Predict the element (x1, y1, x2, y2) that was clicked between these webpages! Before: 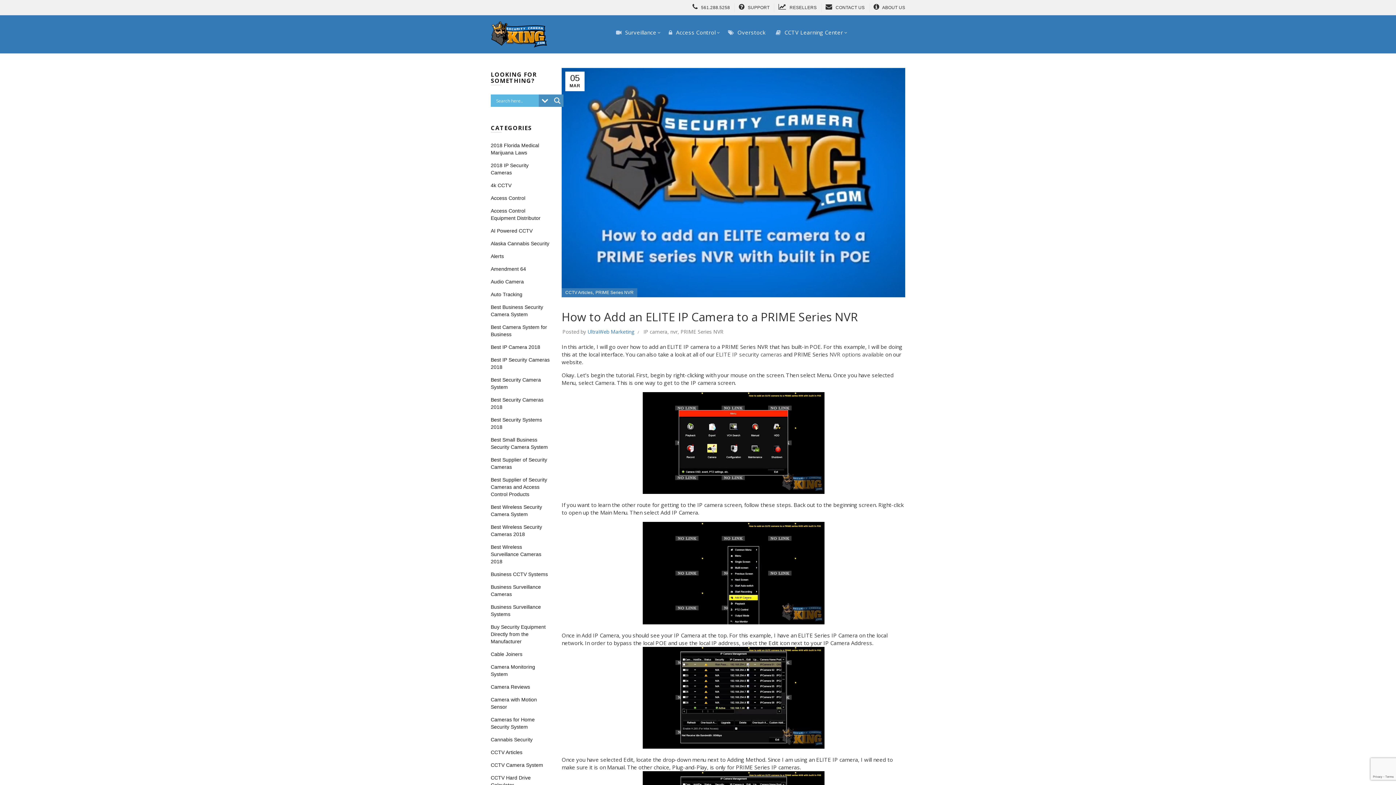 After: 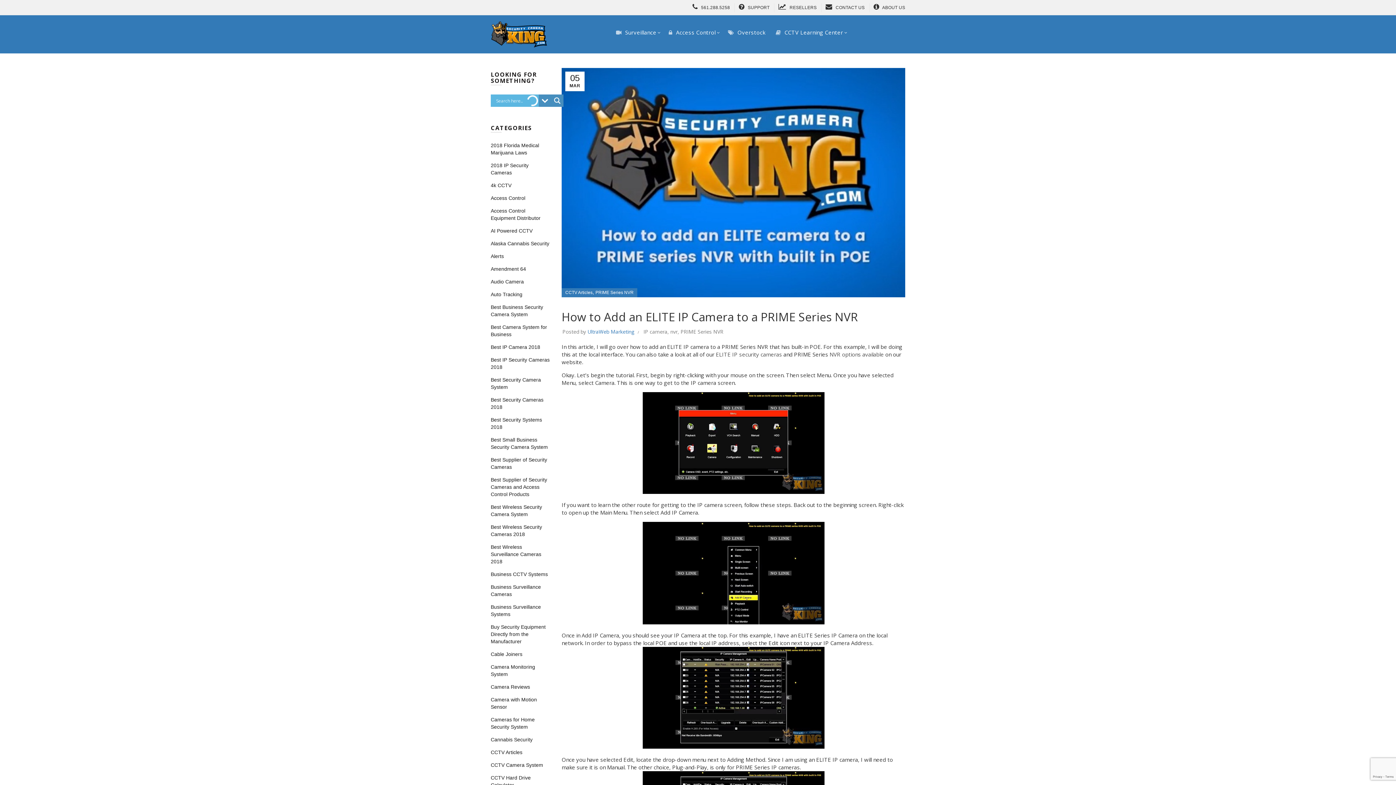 Action: bbox: (551, 94, 563, 106) label: Search magnifier button